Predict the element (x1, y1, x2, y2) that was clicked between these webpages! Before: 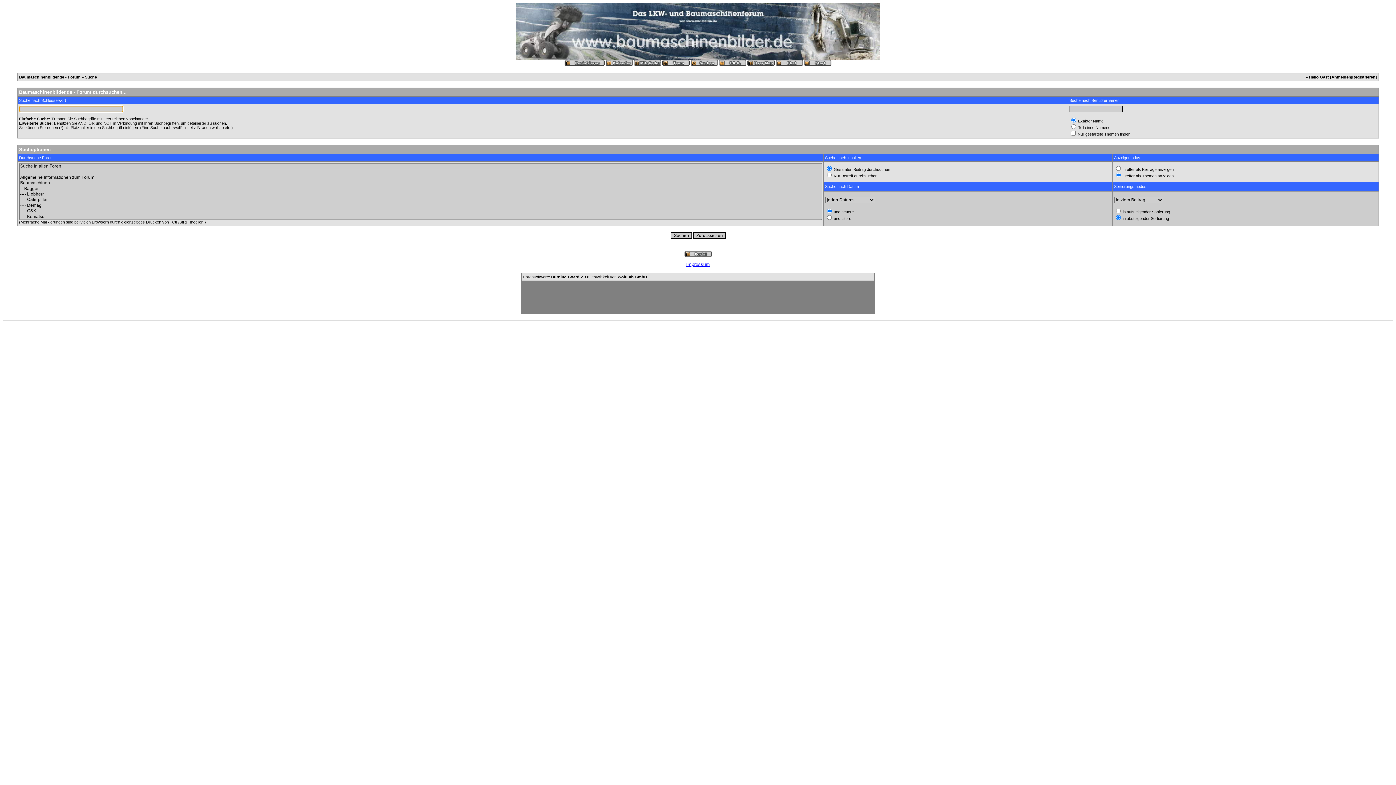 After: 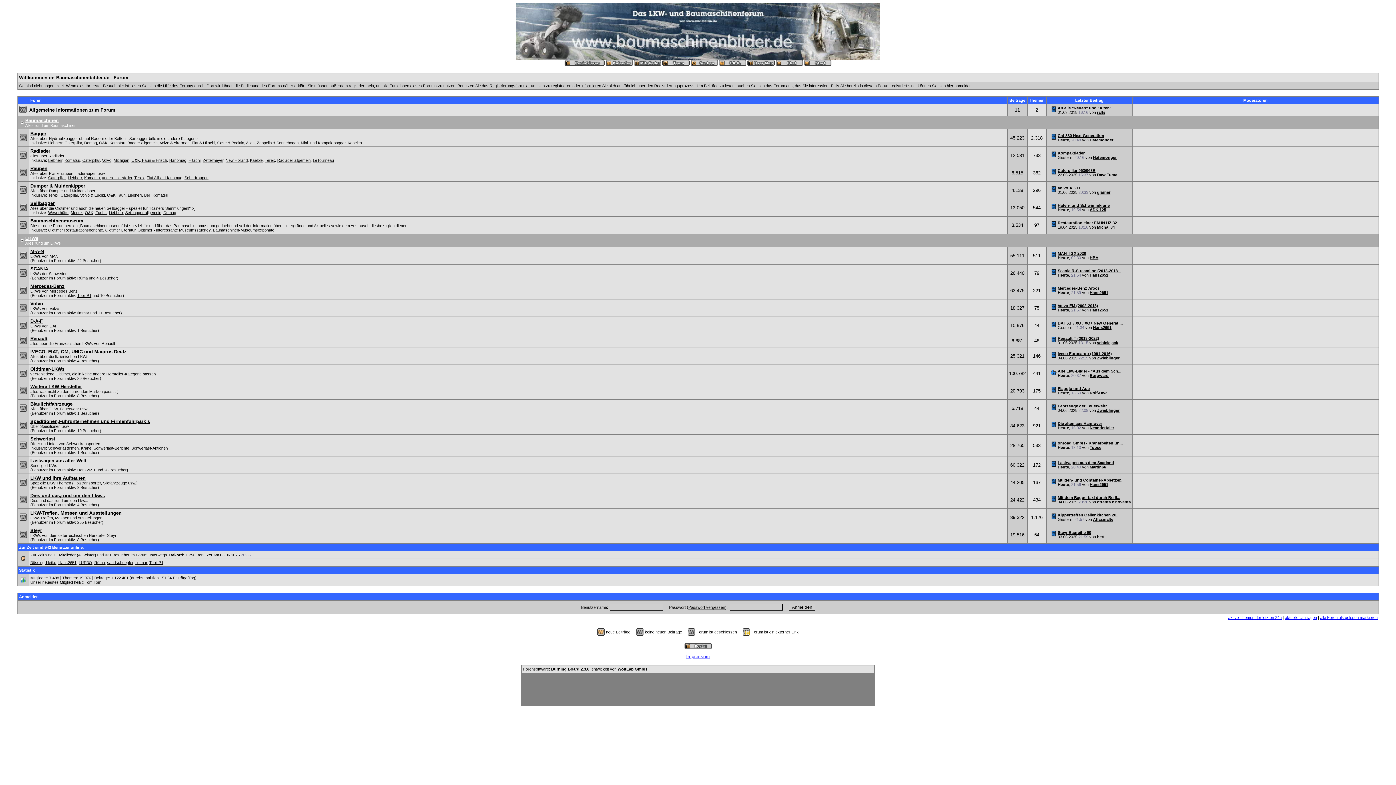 Action: bbox: (19, 74, 80, 79) label: Baumaschinenbilder.de - Forum